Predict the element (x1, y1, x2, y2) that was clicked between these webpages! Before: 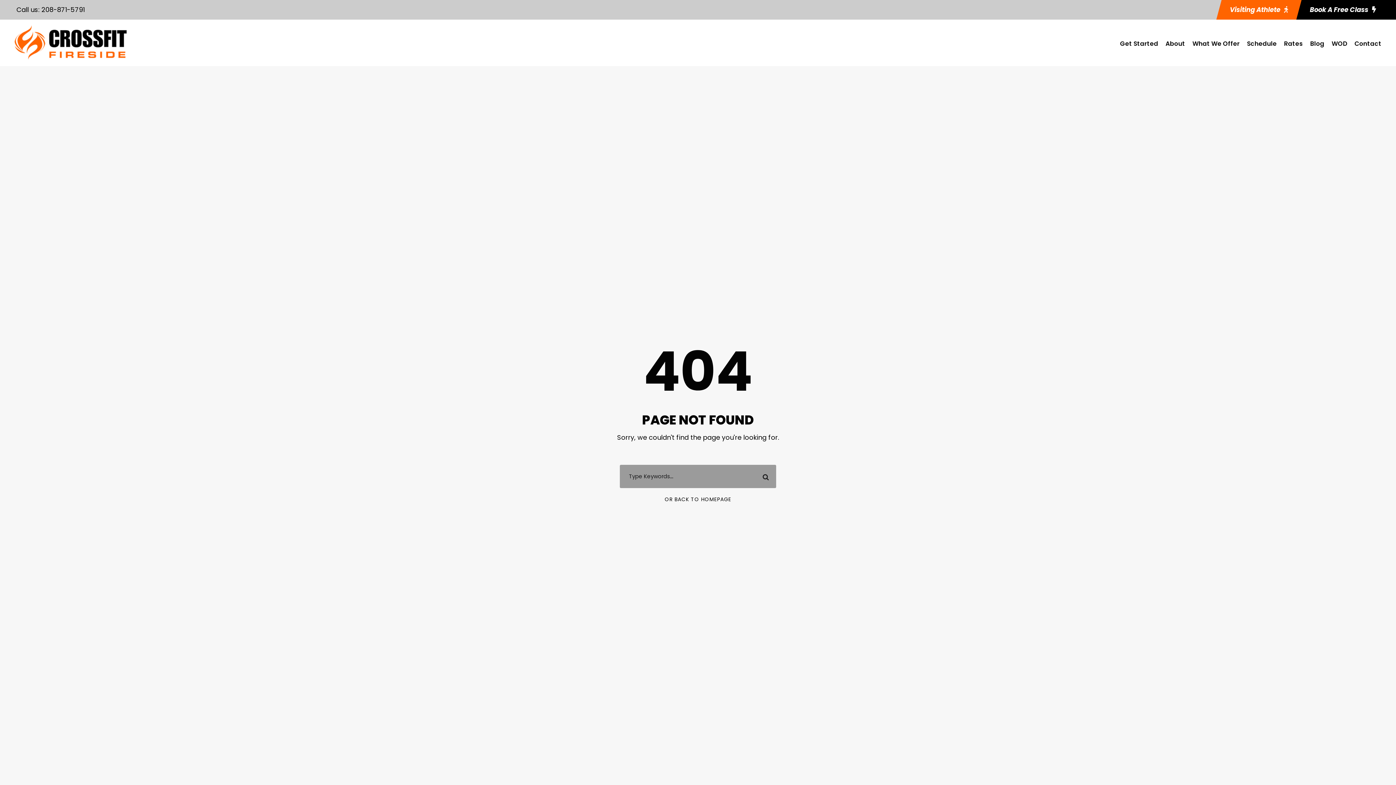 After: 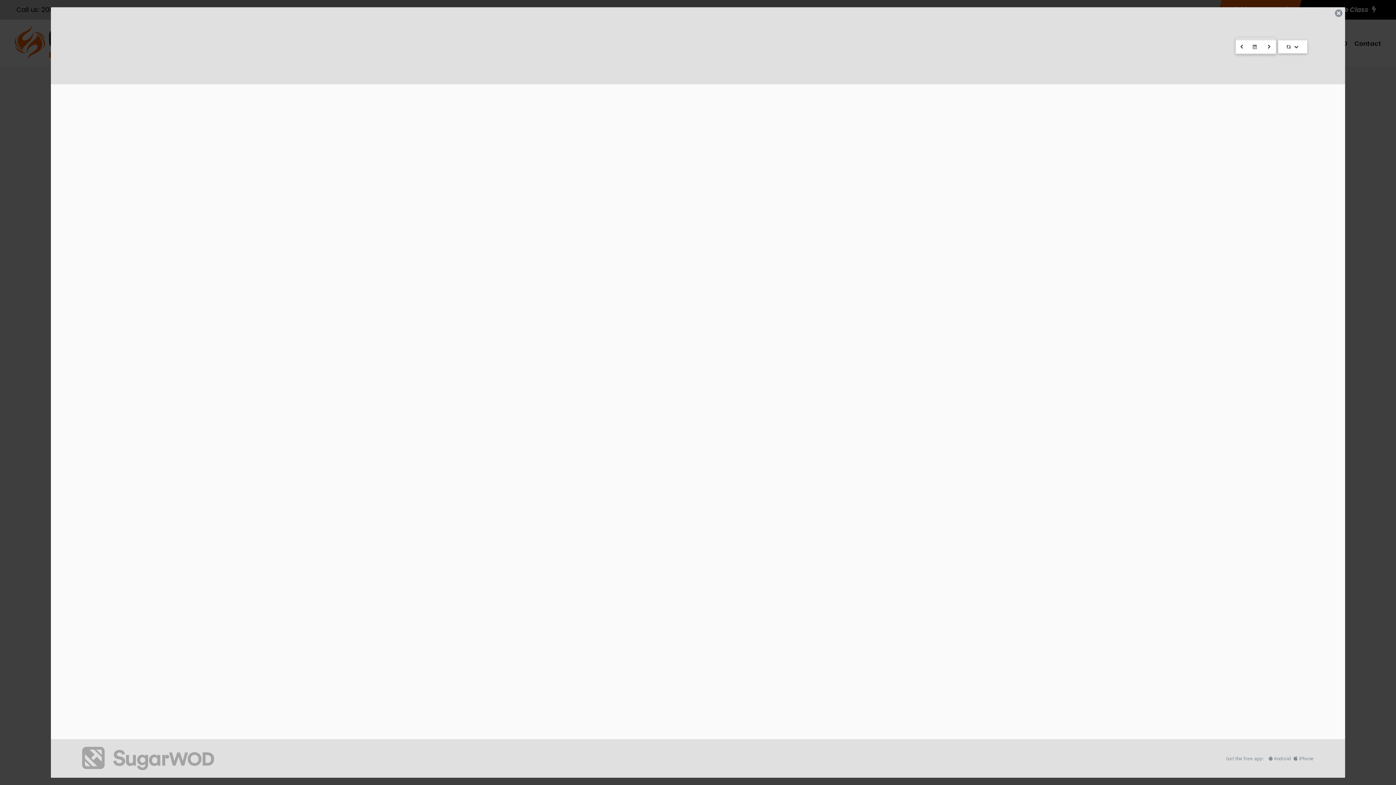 Action: label: WOD bbox: (1332, 38, 1347, 56)